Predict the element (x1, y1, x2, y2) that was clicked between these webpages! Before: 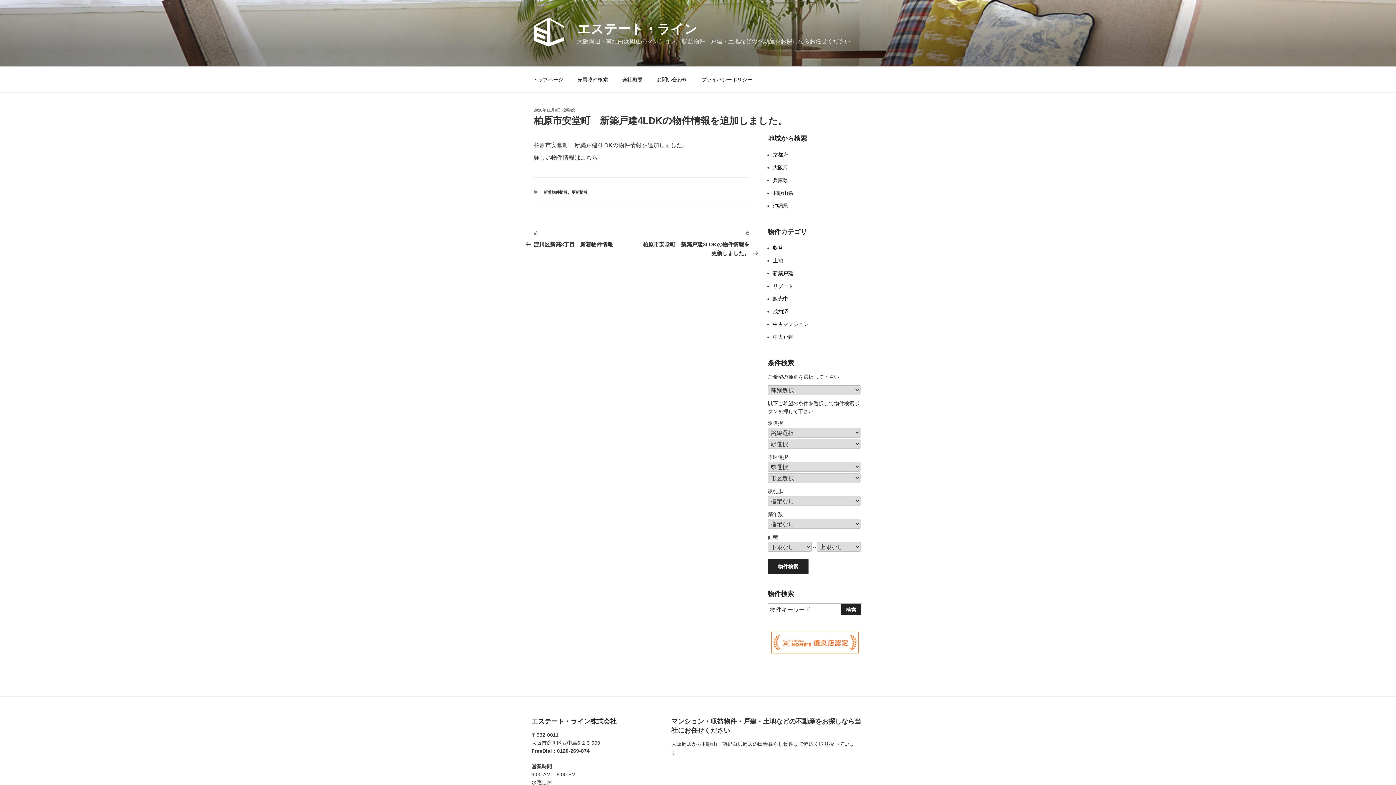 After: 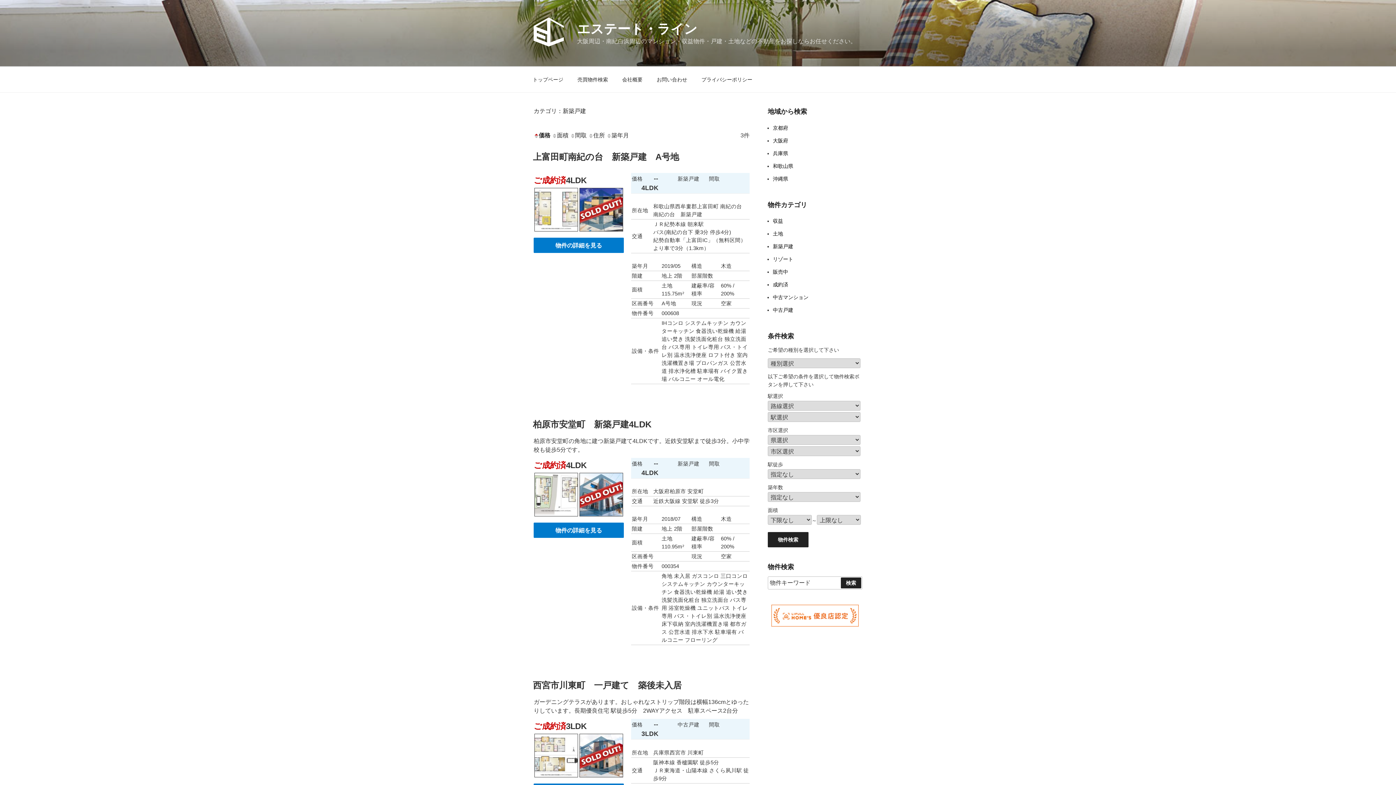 Action: label: 新築戸建 bbox: (773, 270, 793, 276)